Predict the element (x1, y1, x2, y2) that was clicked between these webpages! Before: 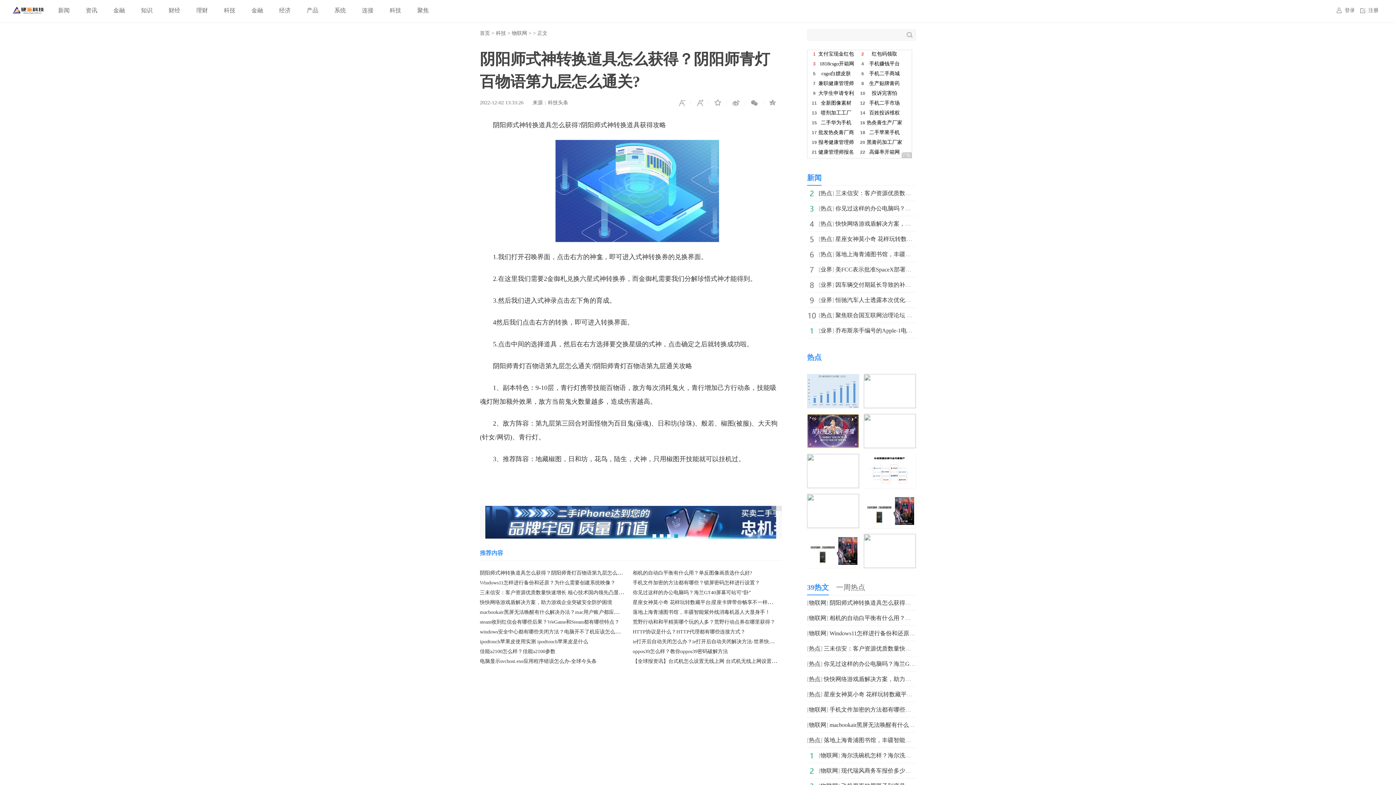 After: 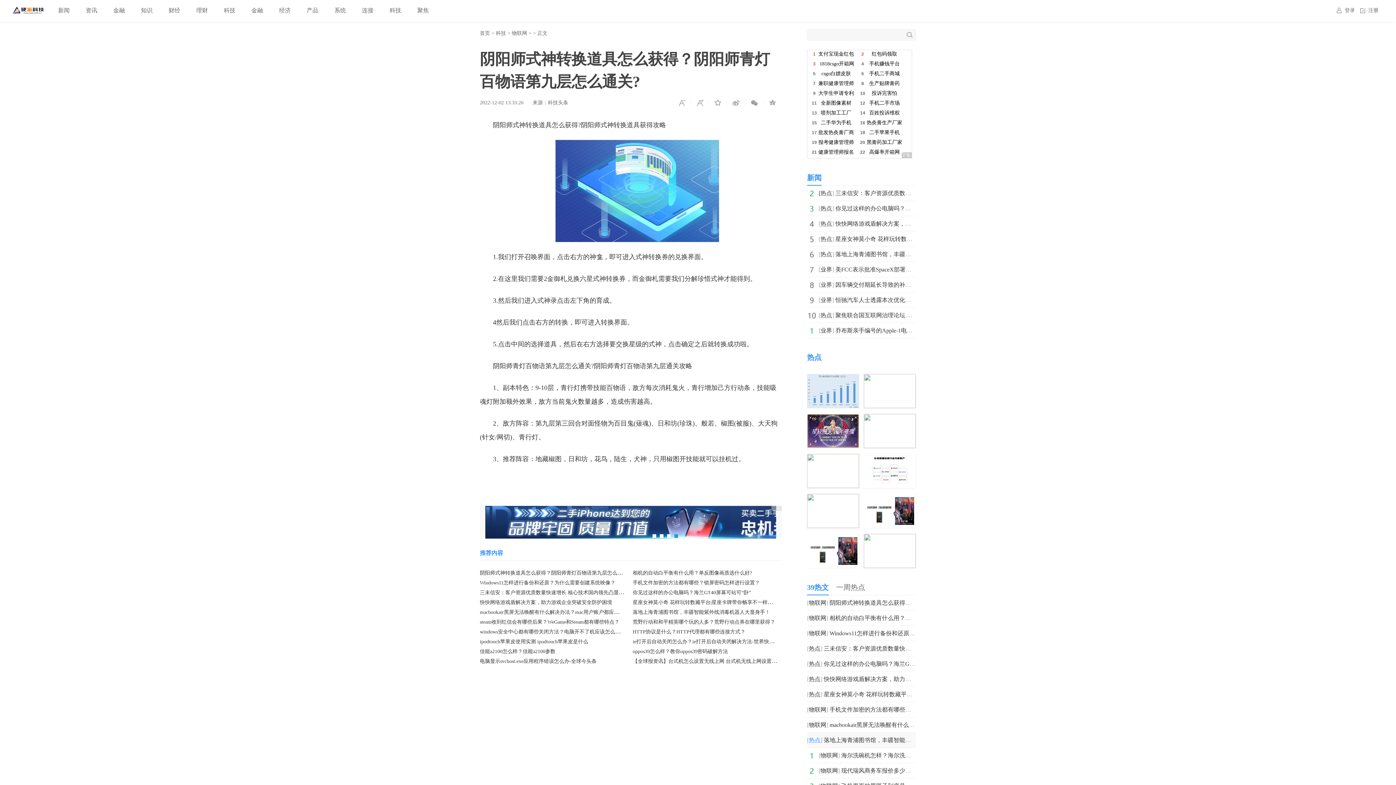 Action: label: 热点 bbox: (809, 737, 820, 743)